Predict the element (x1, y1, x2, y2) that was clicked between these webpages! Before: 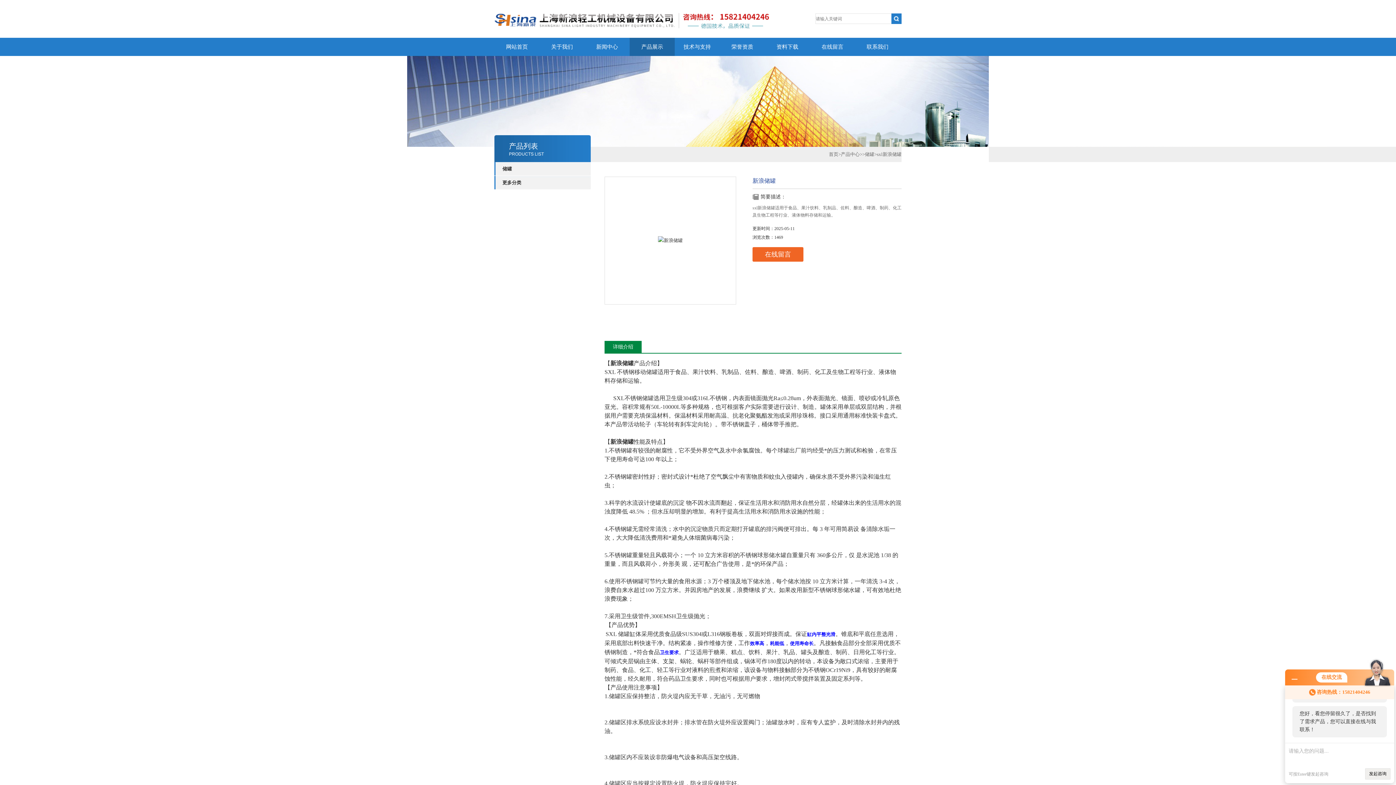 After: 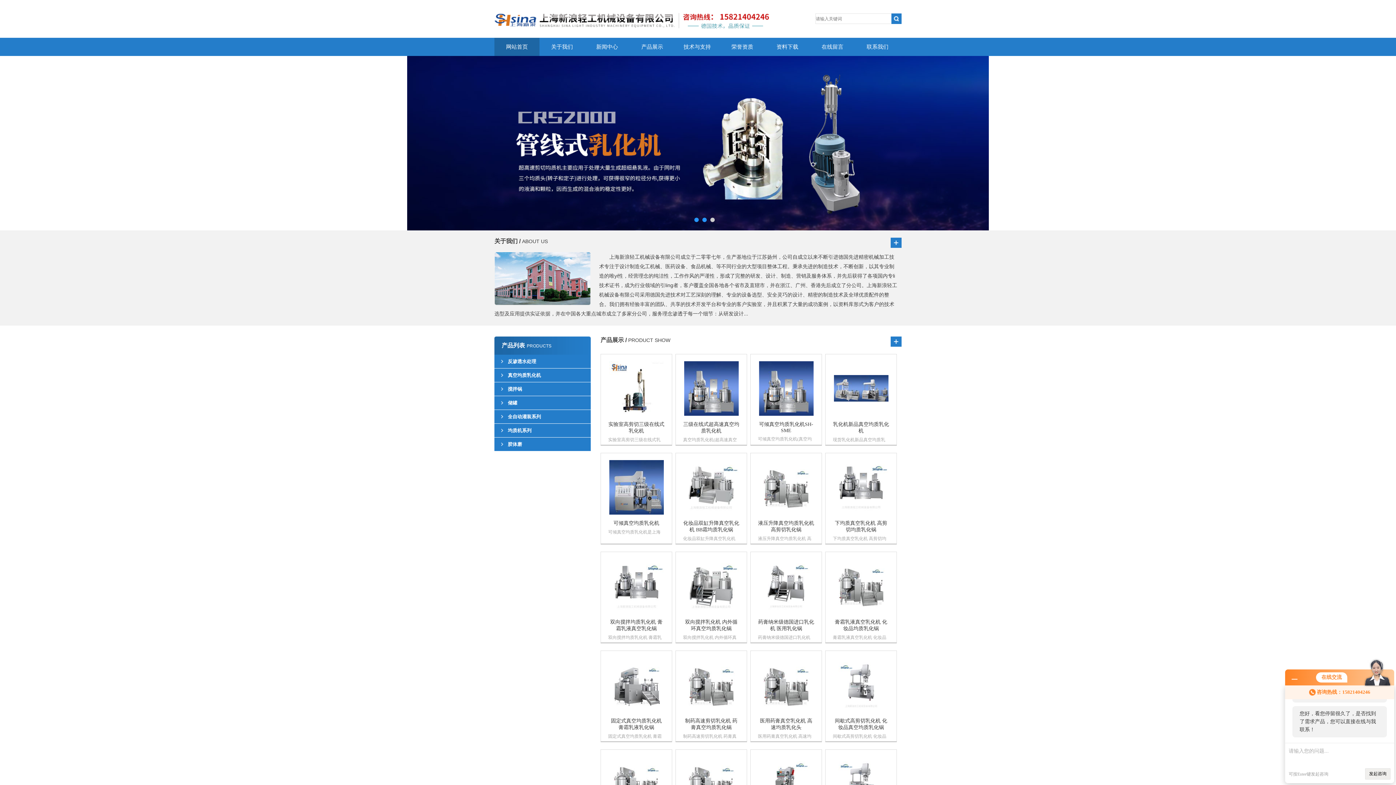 Action: bbox: (494, 0, 769, 5)